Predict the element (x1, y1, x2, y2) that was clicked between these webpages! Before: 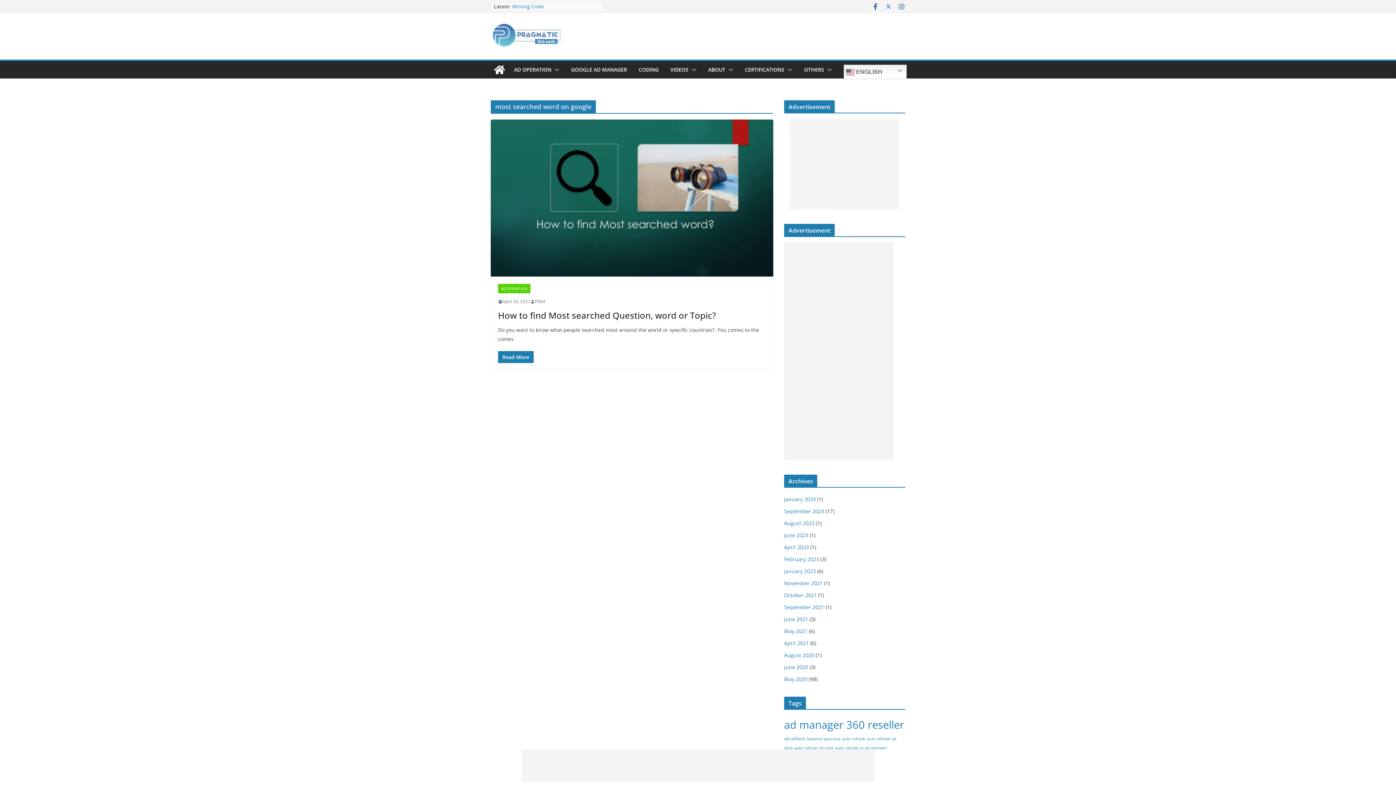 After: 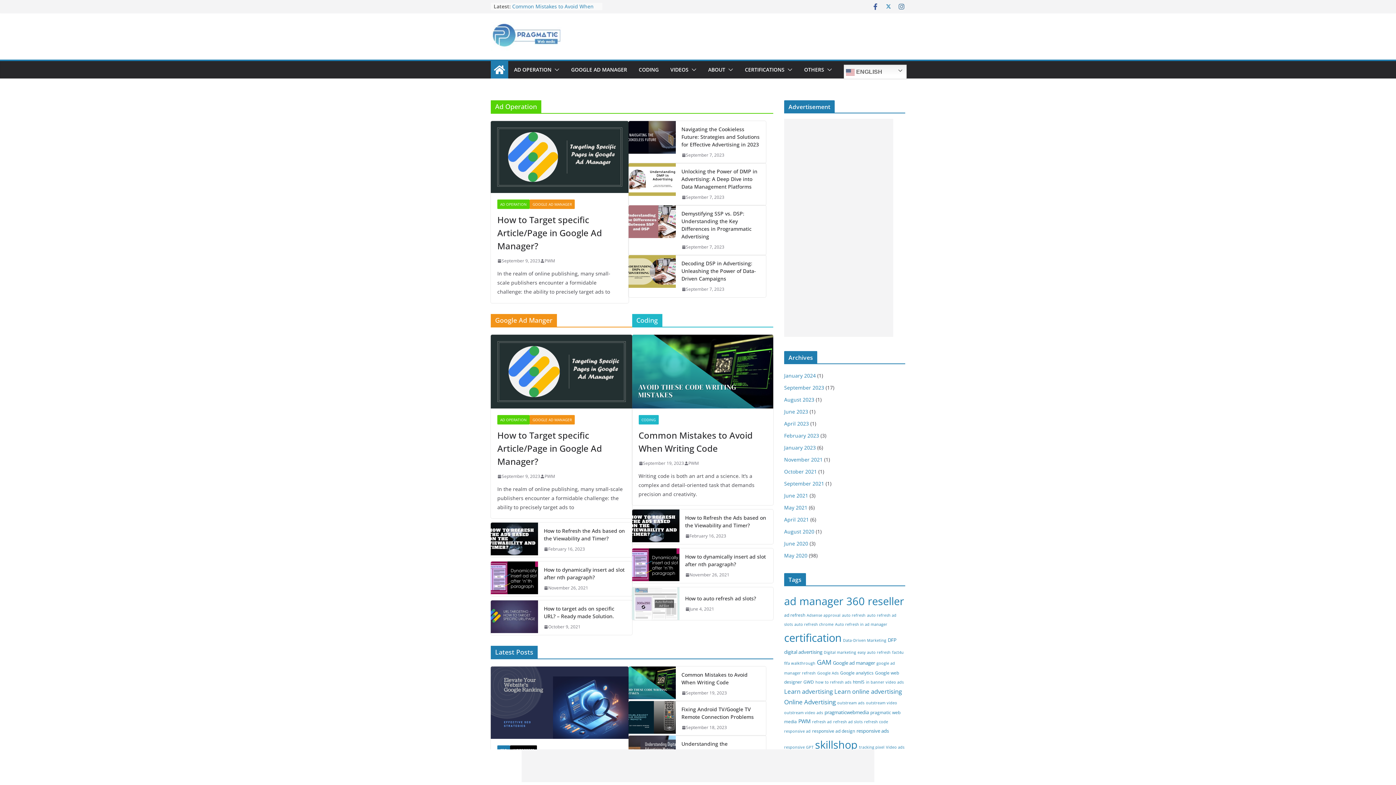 Action: bbox: (490, 61, 508, 78)